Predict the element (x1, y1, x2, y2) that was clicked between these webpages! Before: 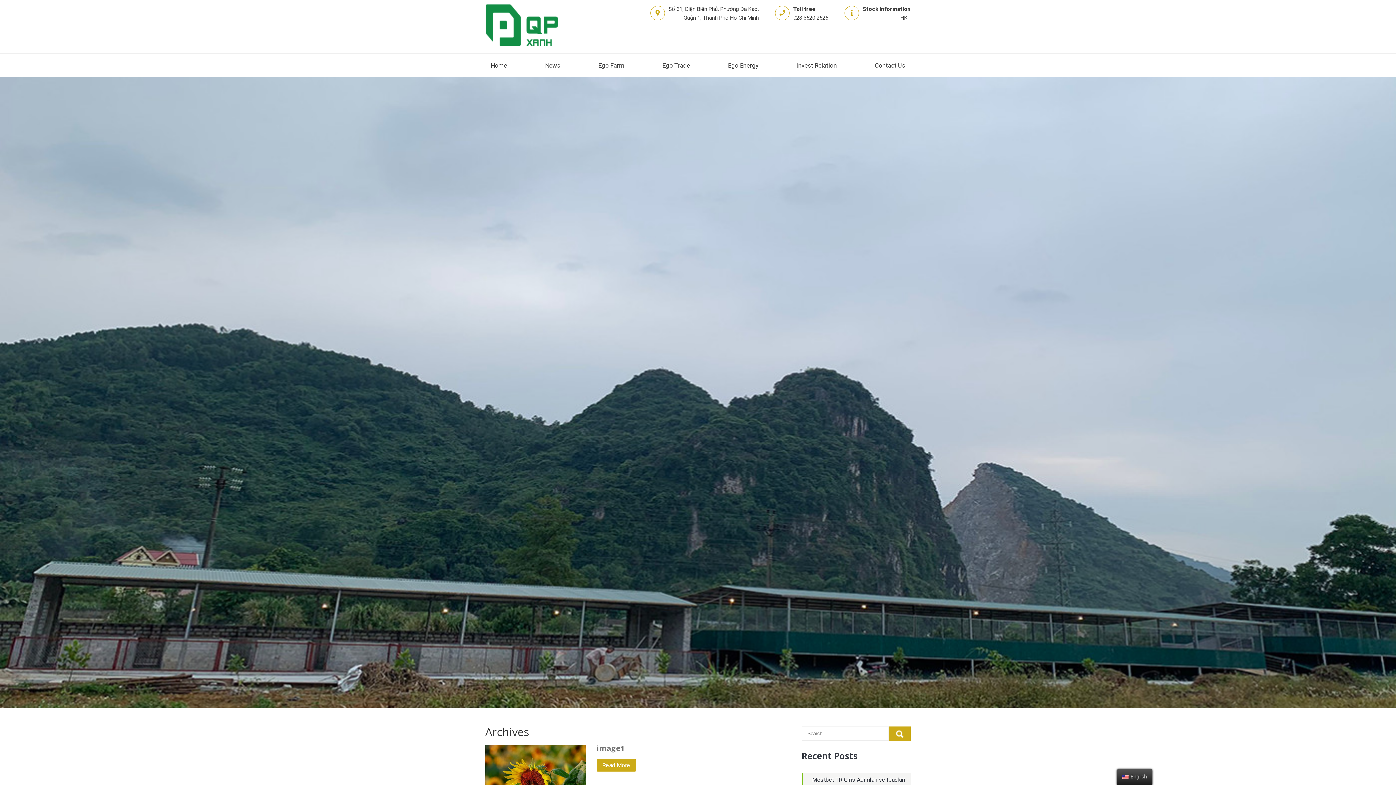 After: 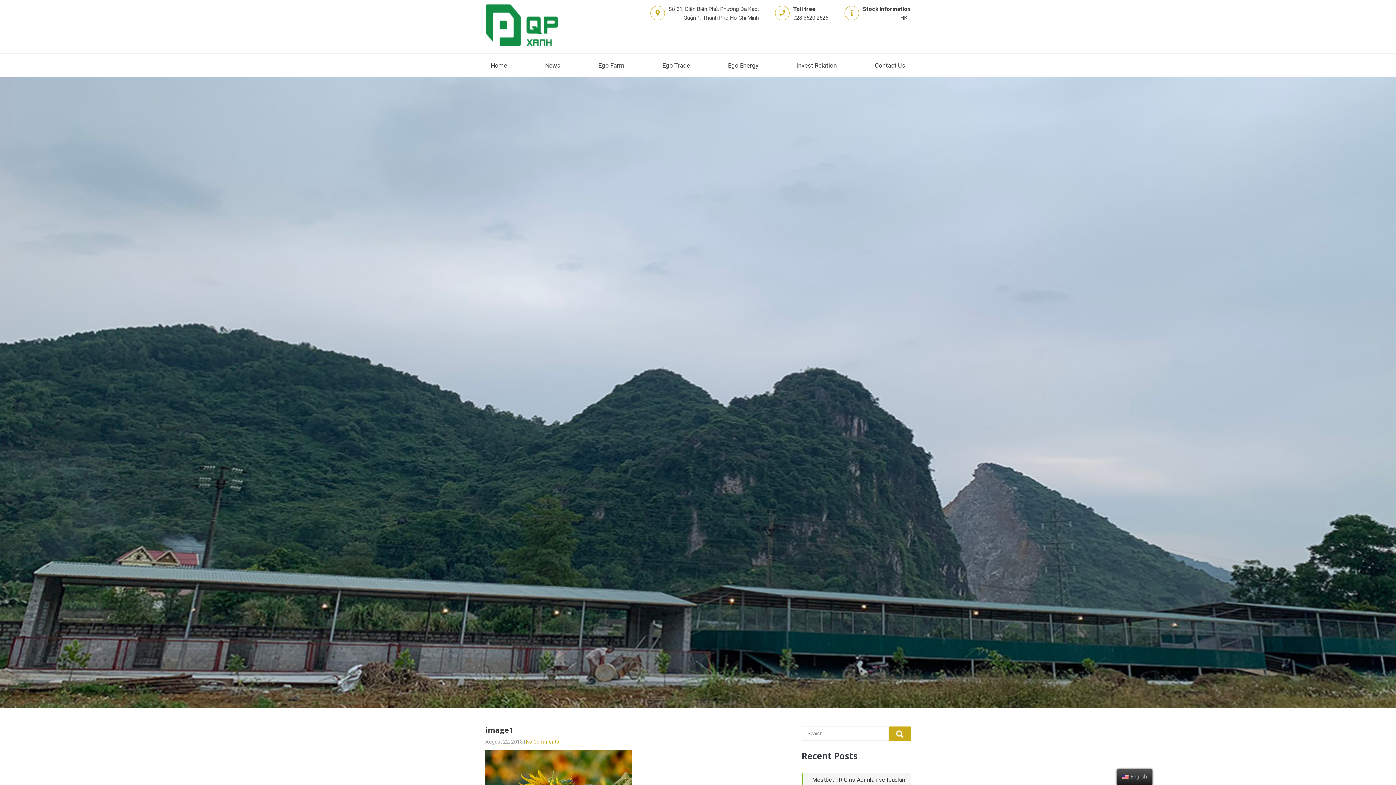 Action: label: Read More bbox: (596, 759, 635, 772)